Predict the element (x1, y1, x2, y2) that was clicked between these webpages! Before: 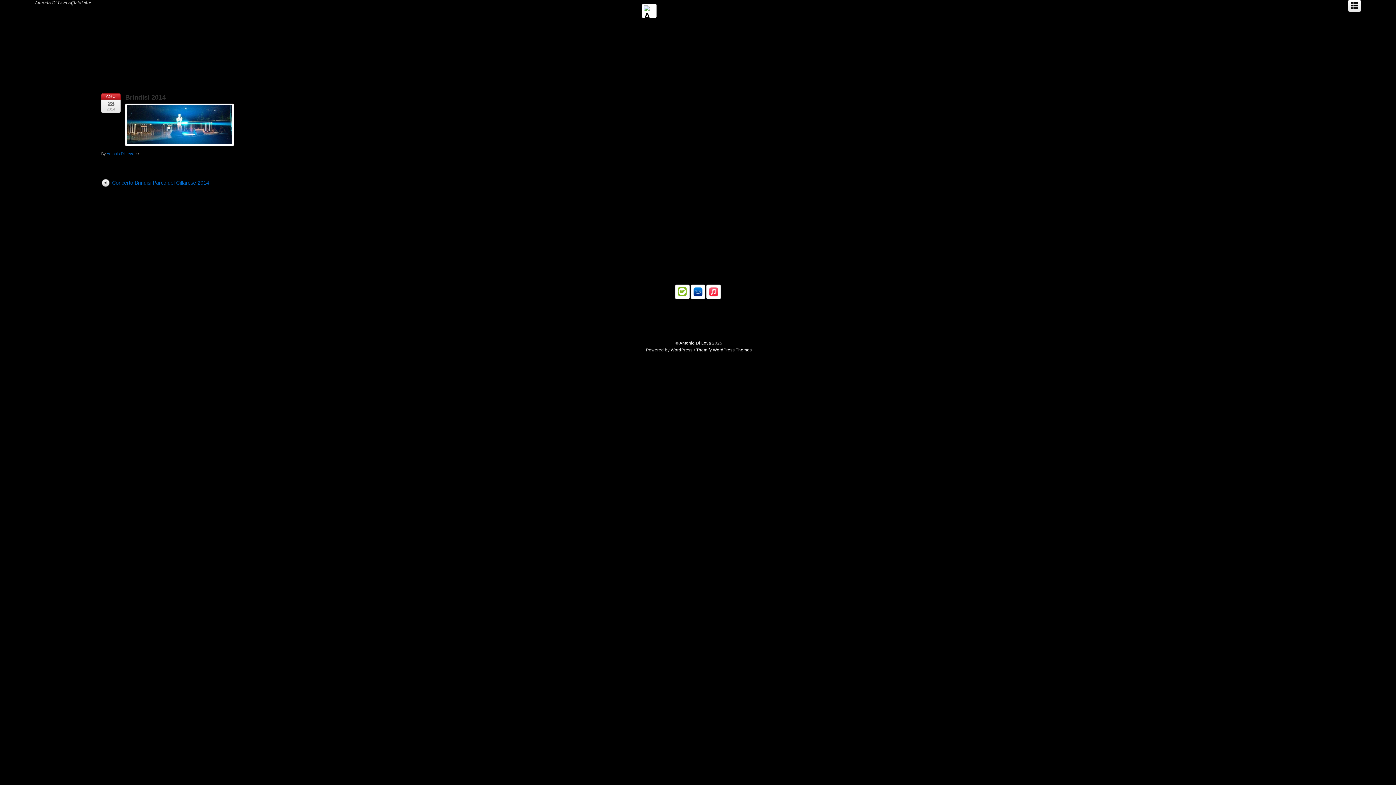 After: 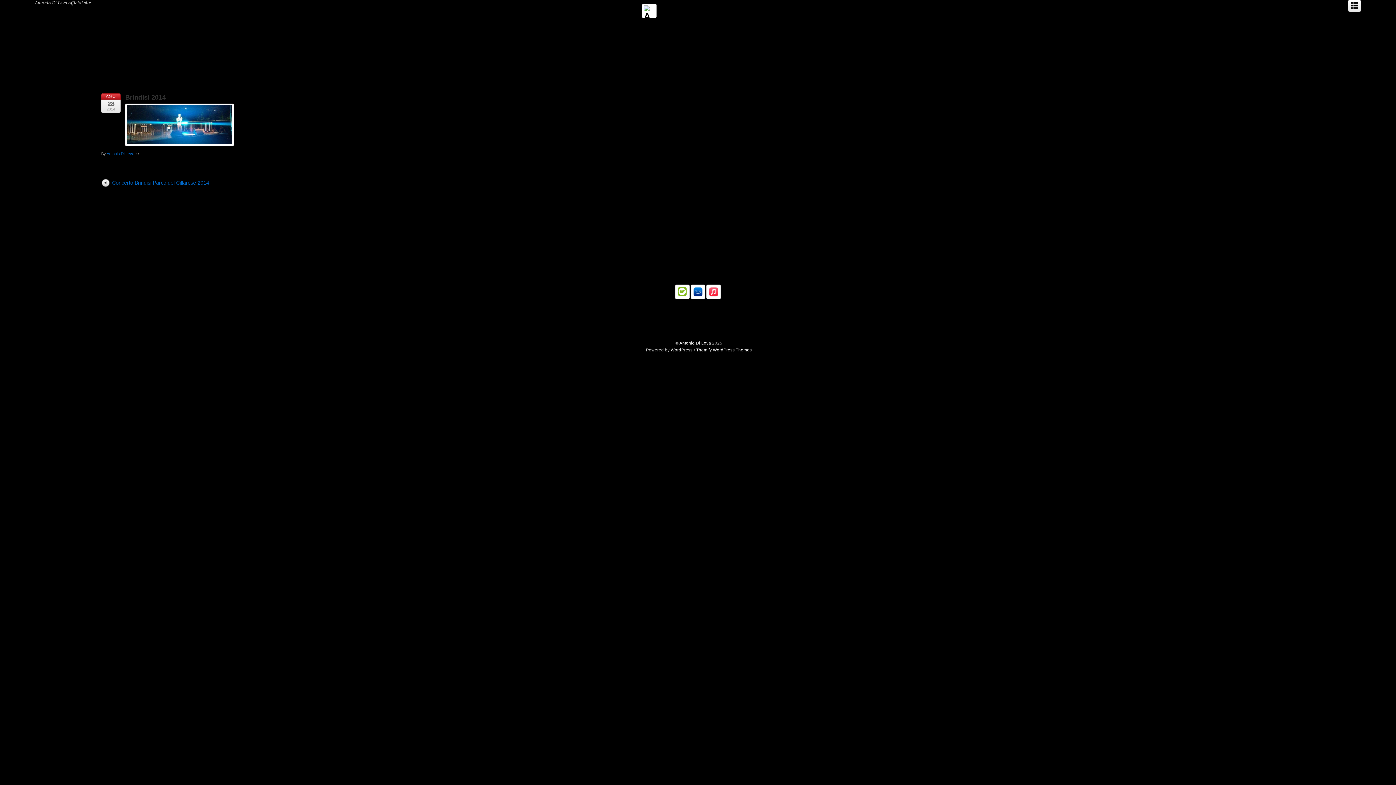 Action: bbox: (706, 295, 721, 299)